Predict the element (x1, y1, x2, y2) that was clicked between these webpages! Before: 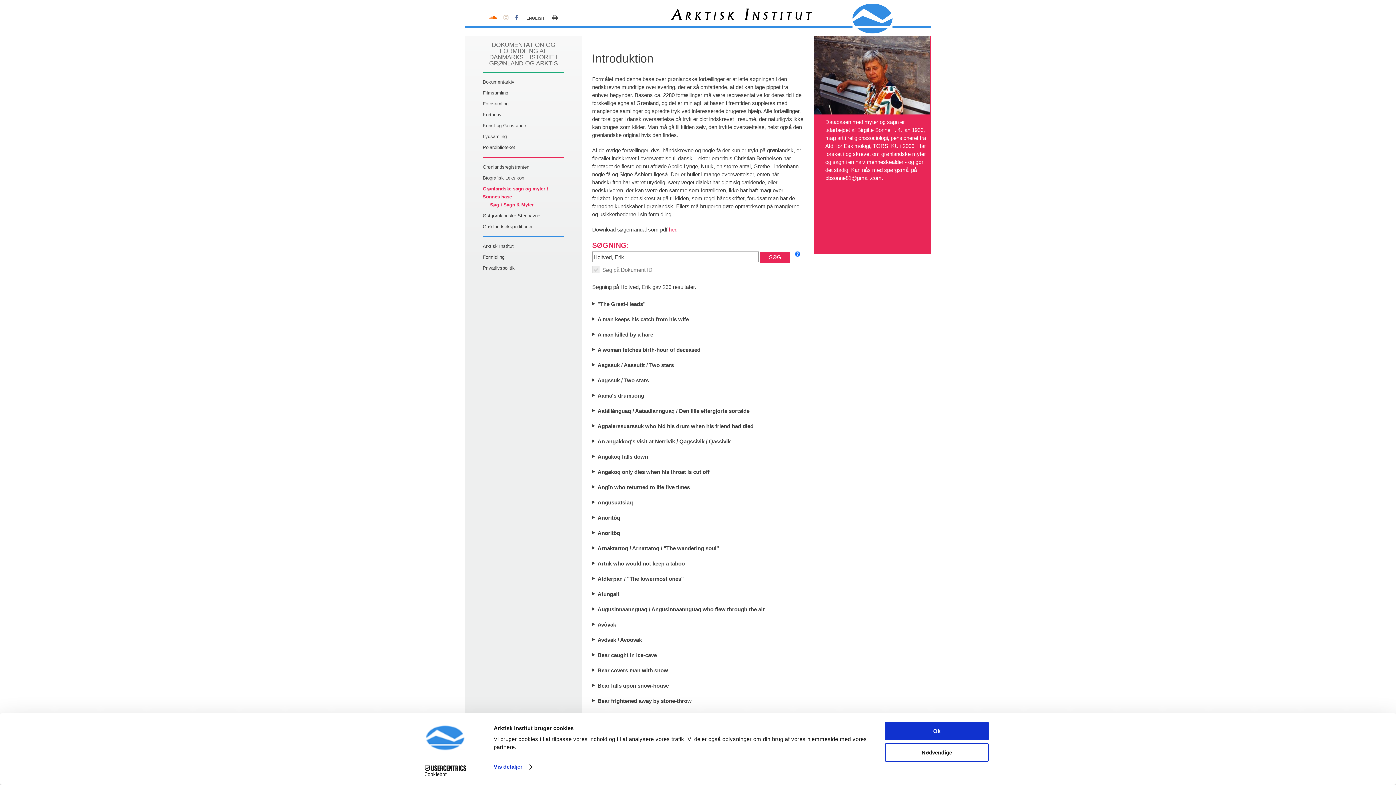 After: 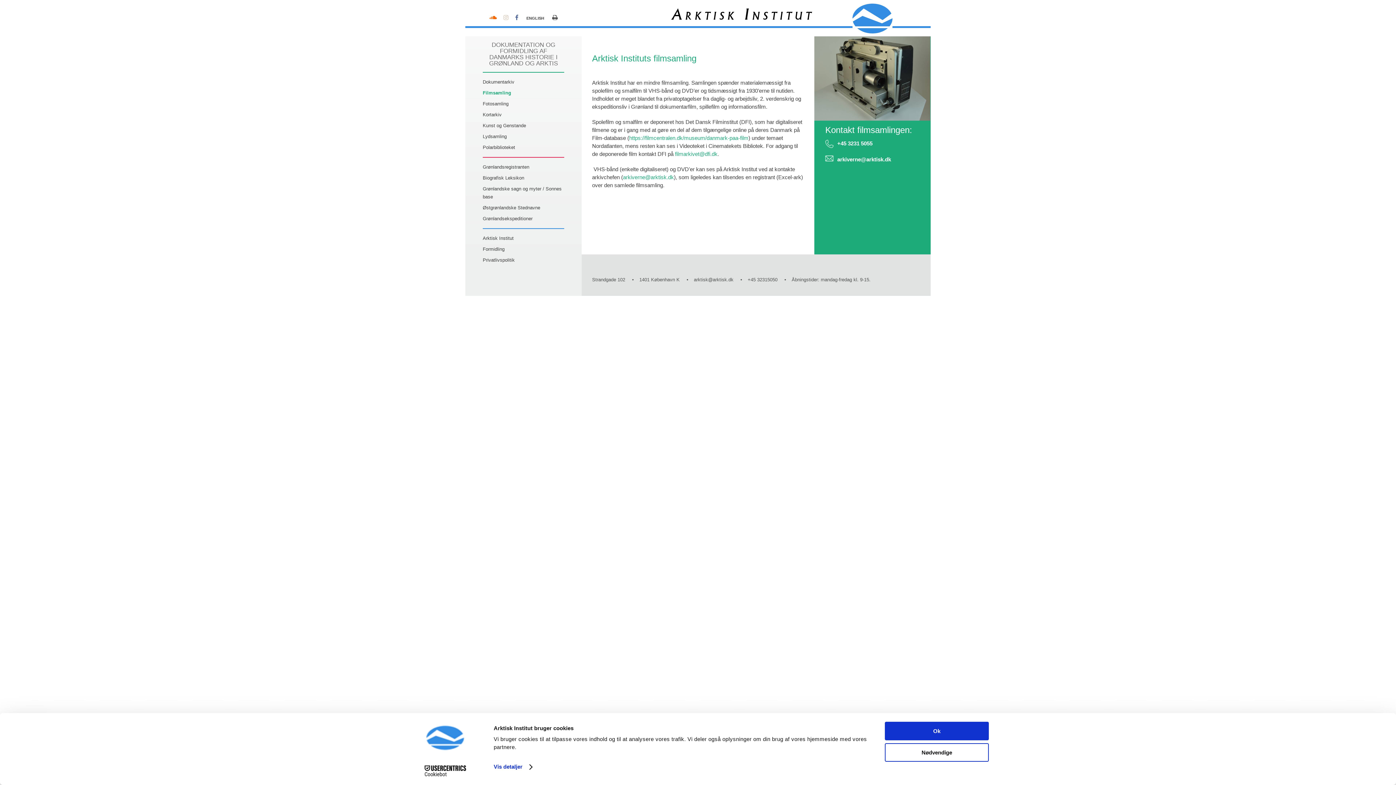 Action: label: Filmsamling bbox: (482, 89, 564, 97)